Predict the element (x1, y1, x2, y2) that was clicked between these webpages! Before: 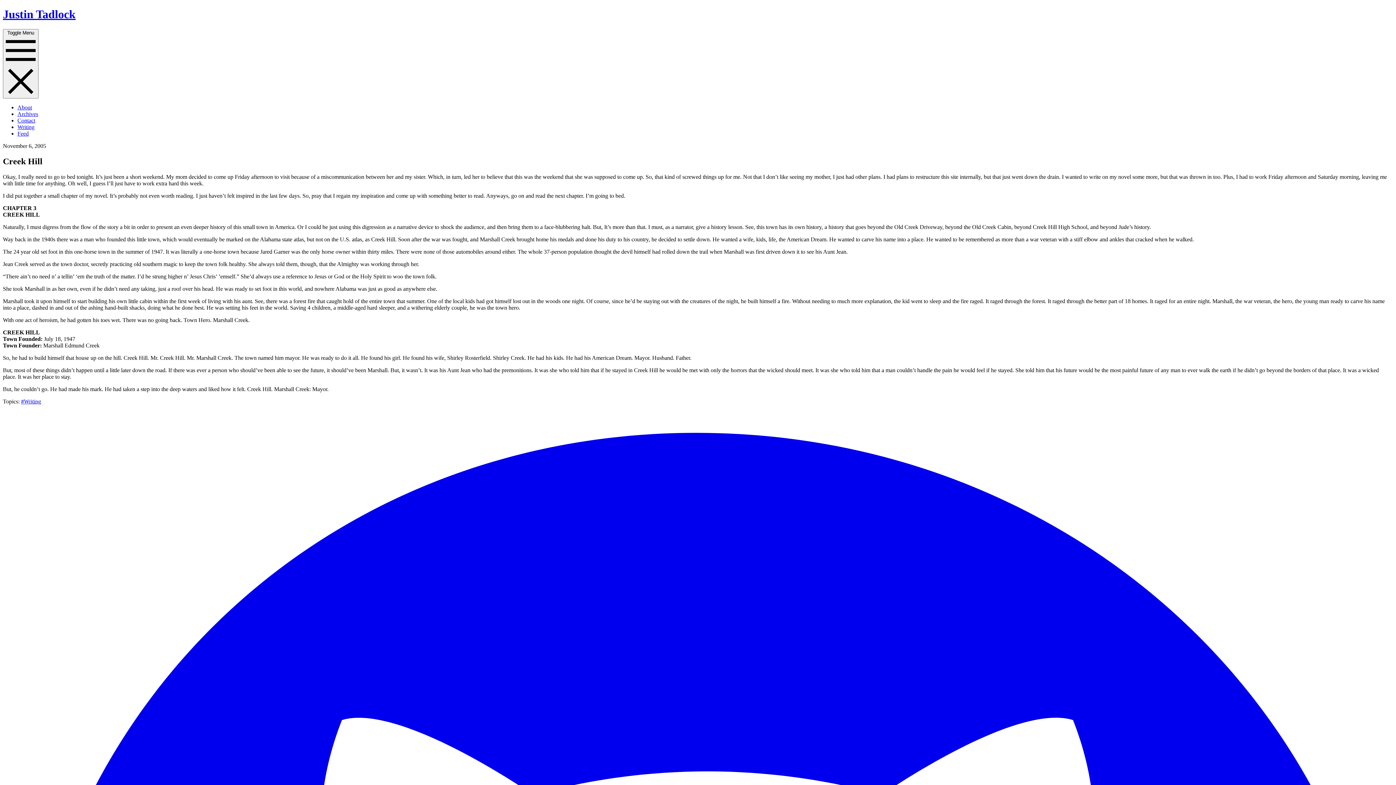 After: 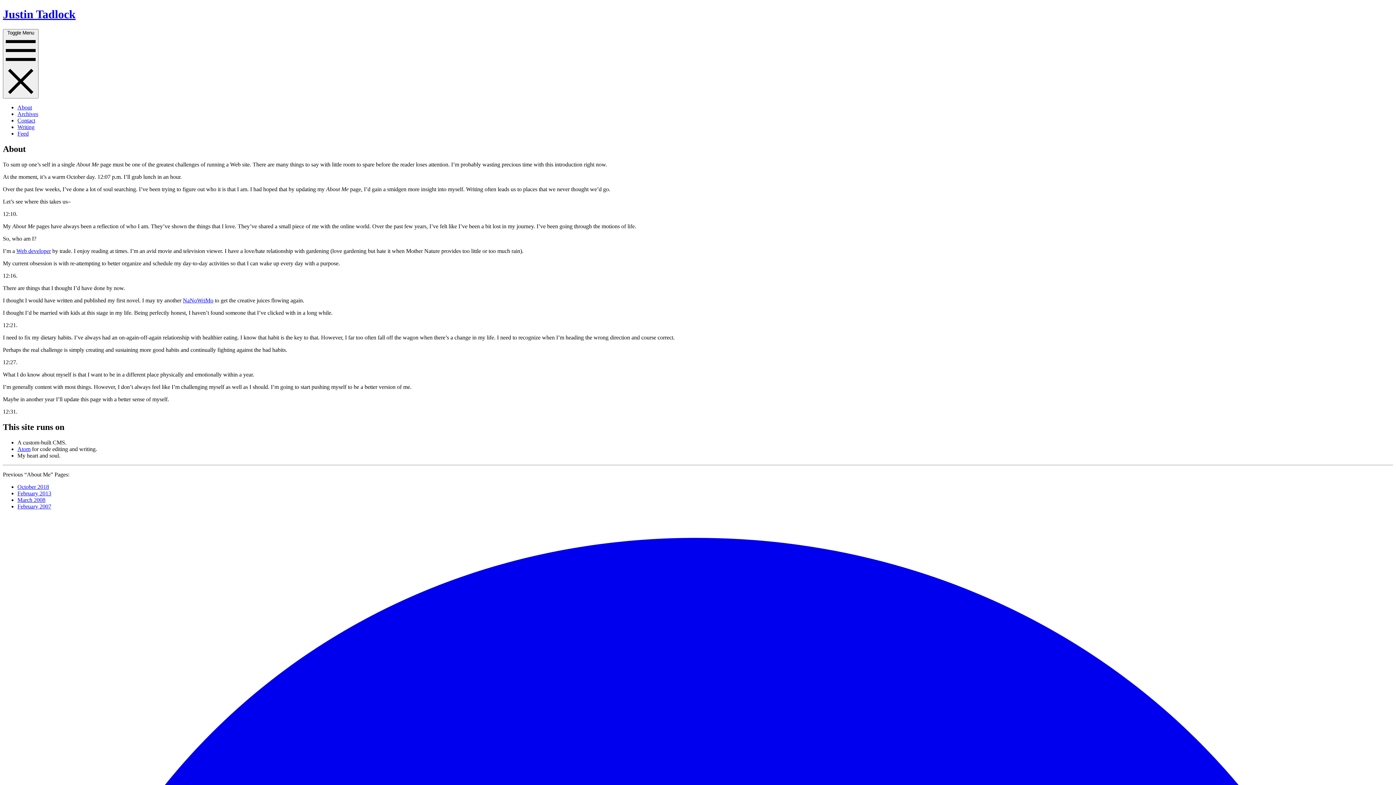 Action: bbox: (17, 104, 32, 110) label: About